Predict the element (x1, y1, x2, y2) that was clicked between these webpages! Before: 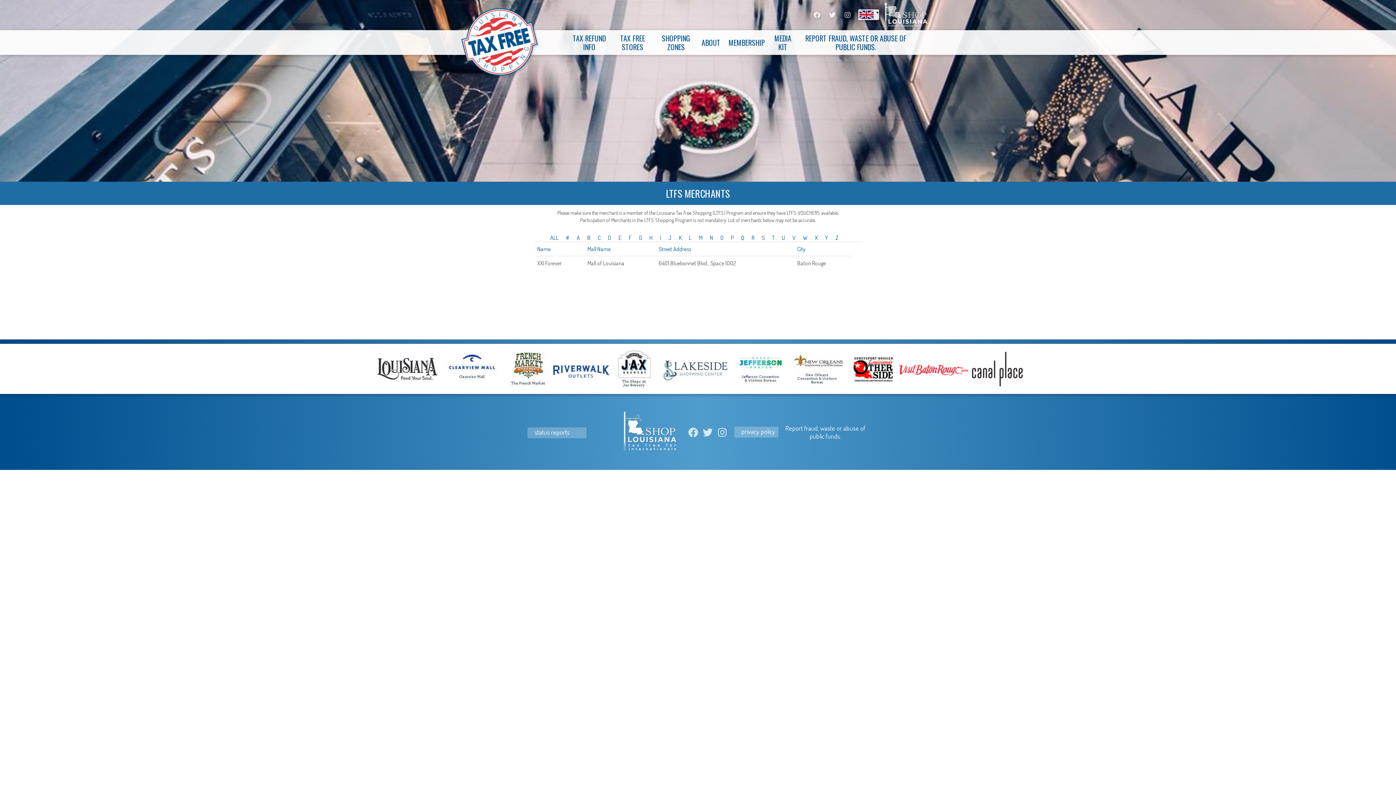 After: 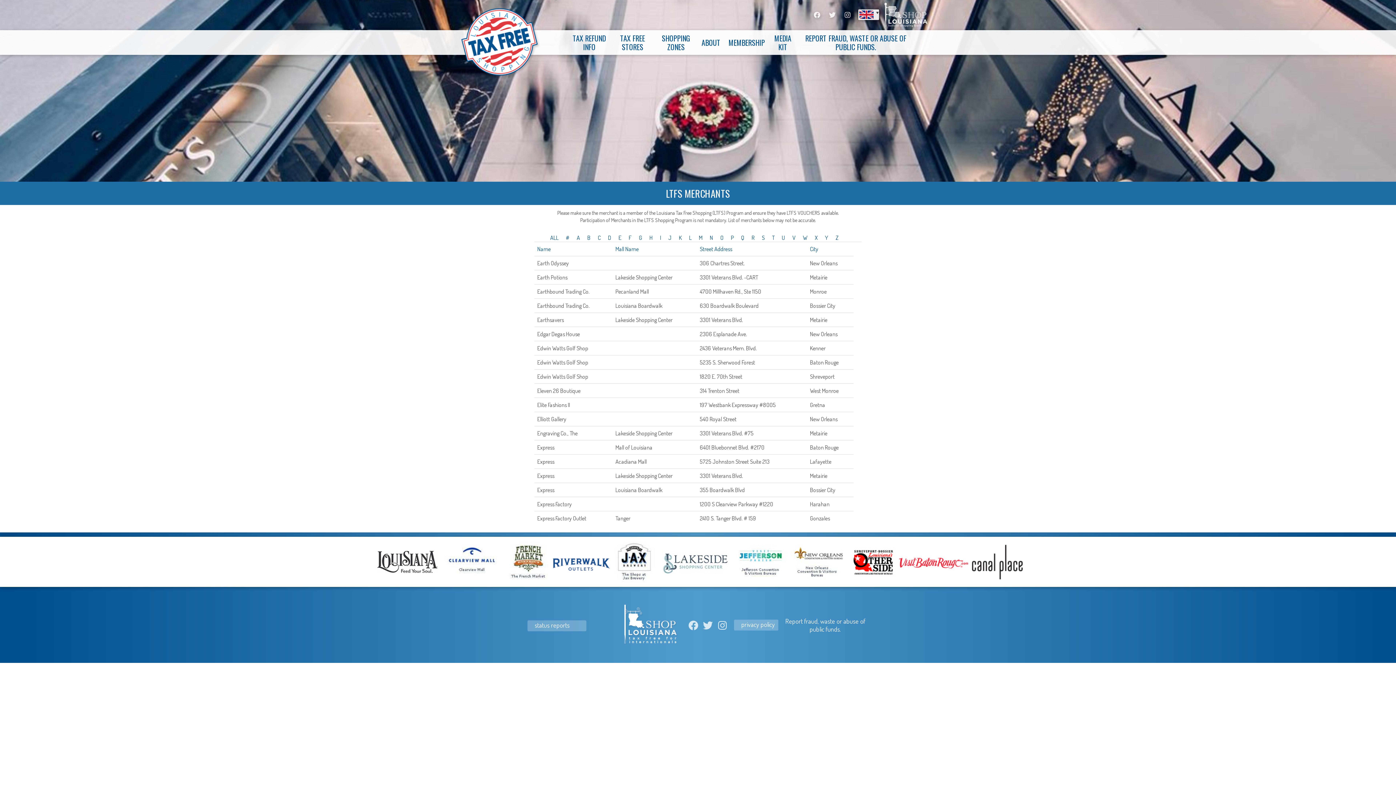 Action: label: E bbox: (618, 234, 621, 241)